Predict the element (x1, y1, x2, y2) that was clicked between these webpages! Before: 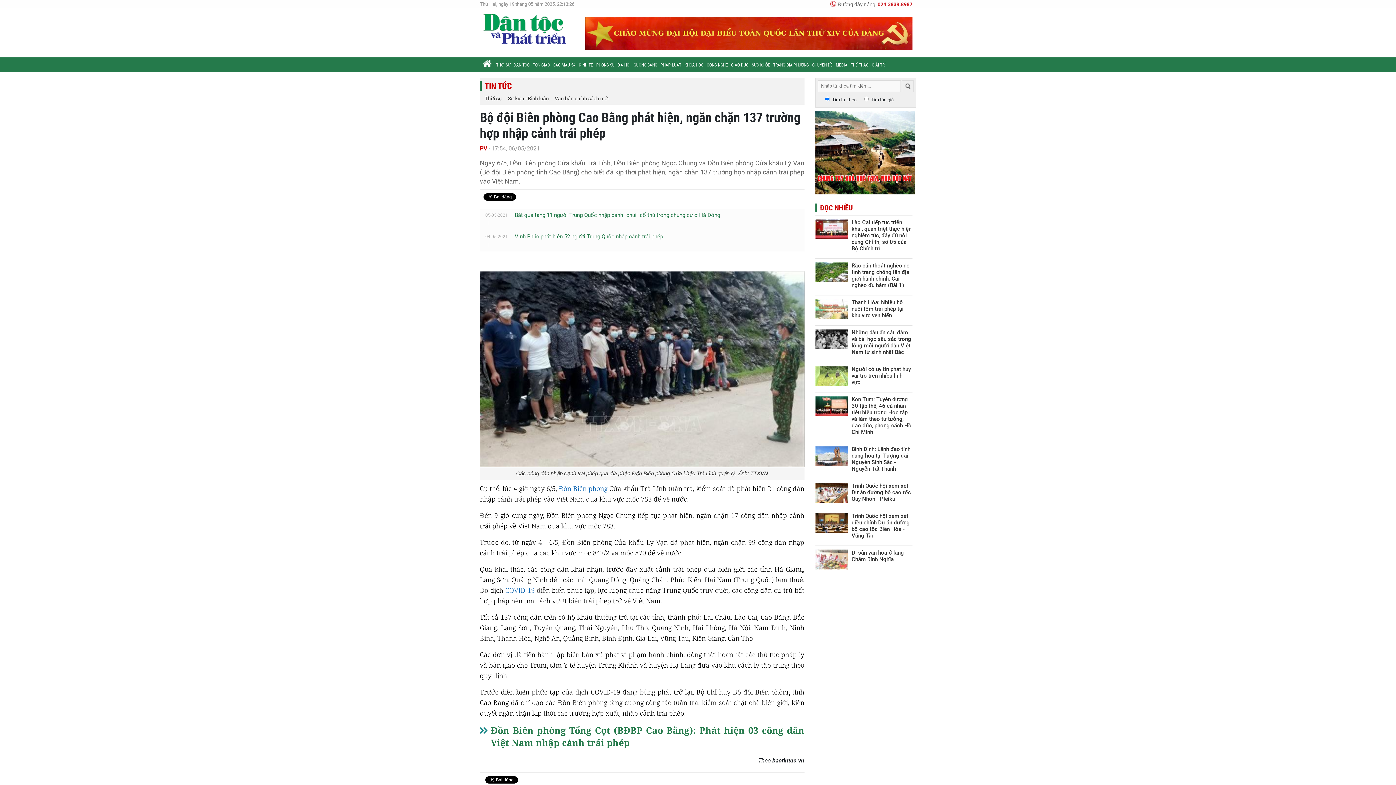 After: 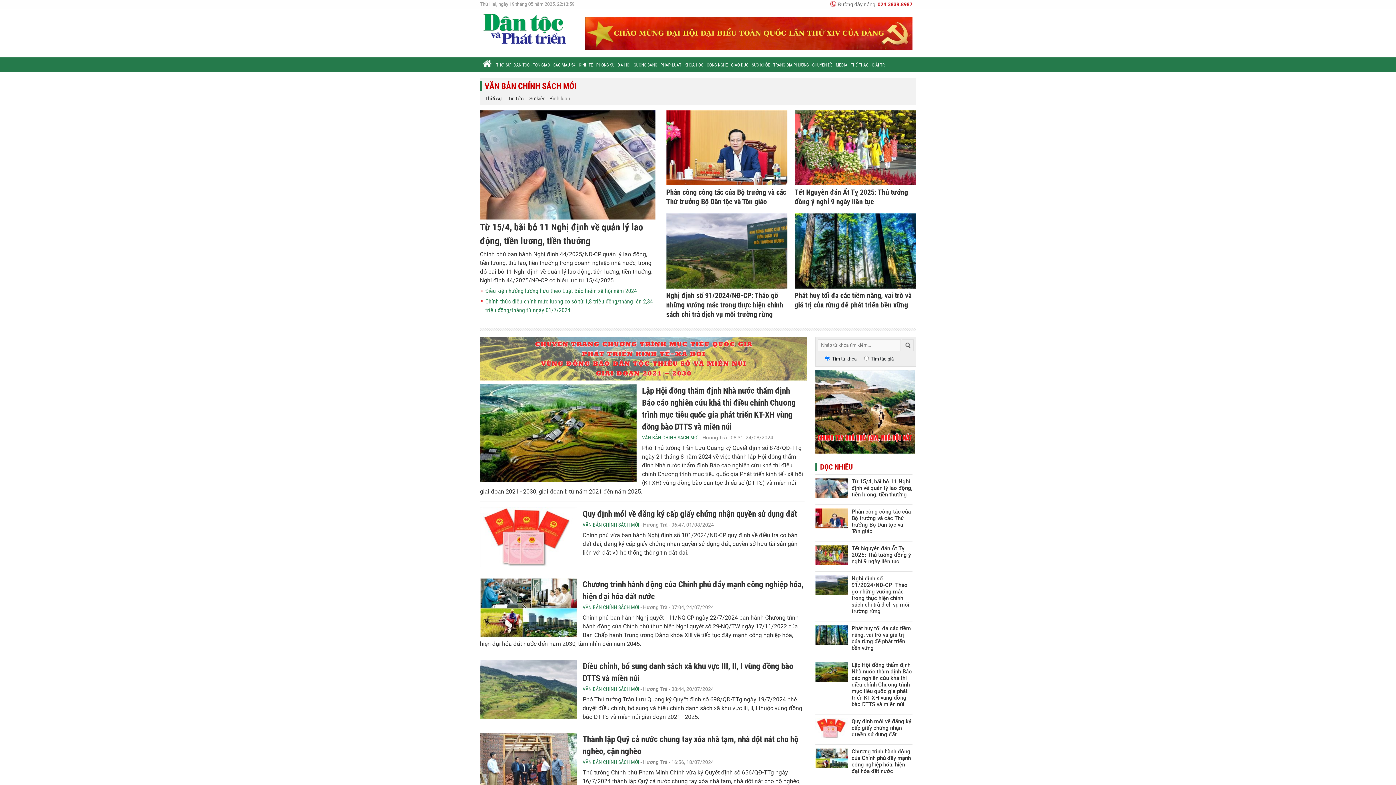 Action: bbox: (554, 95, 608, 101) label: Văn bản chính sách mới